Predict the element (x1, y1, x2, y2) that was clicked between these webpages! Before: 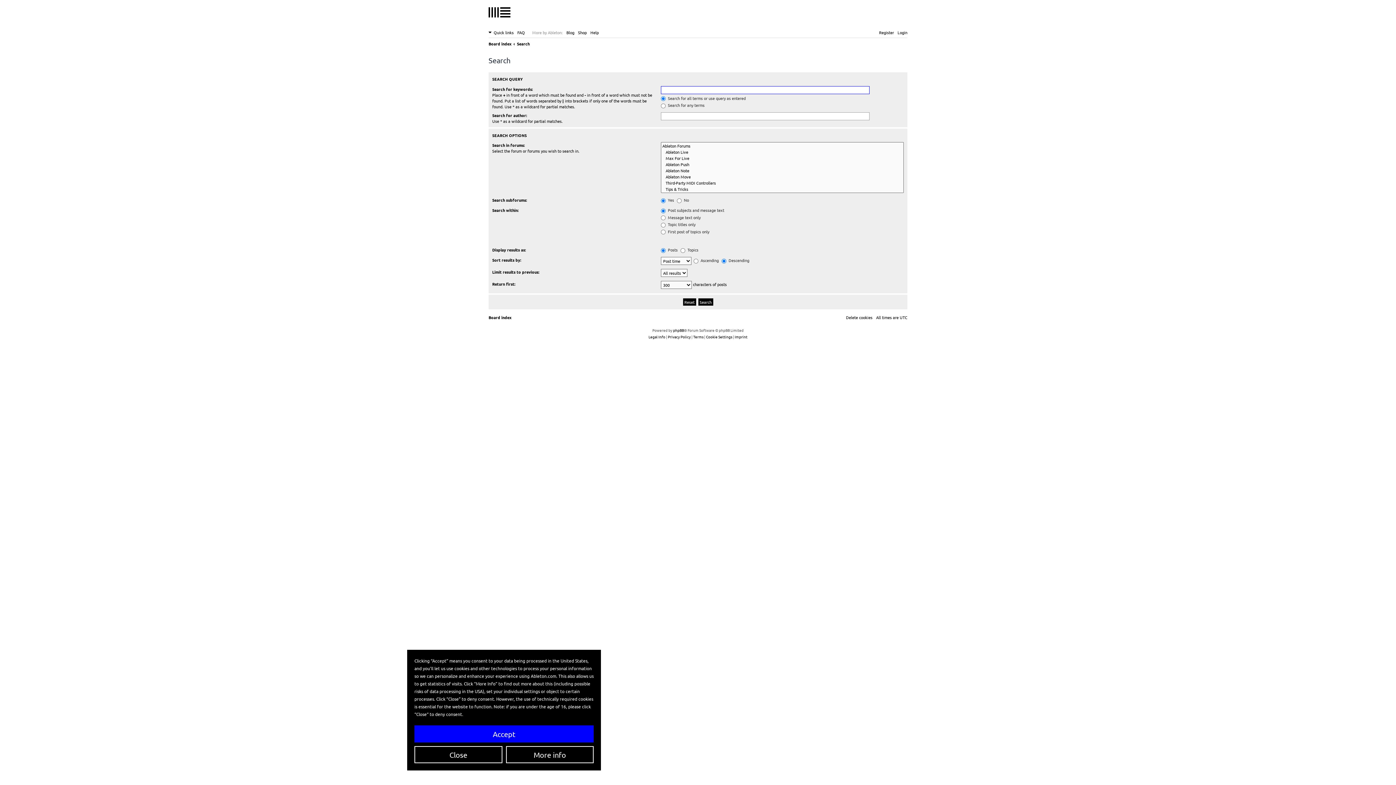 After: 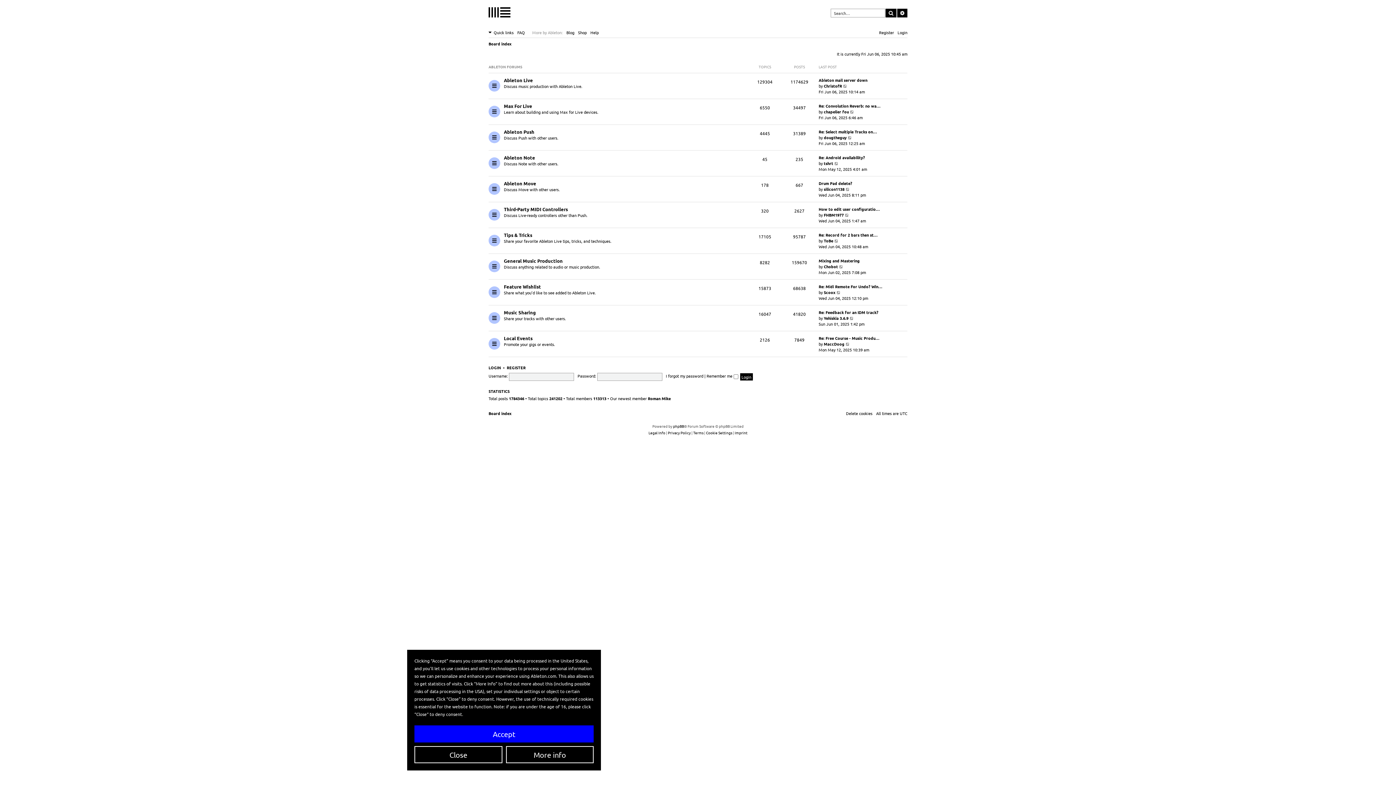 Action: bbox: (488, 313, 511, 321) label: Board index